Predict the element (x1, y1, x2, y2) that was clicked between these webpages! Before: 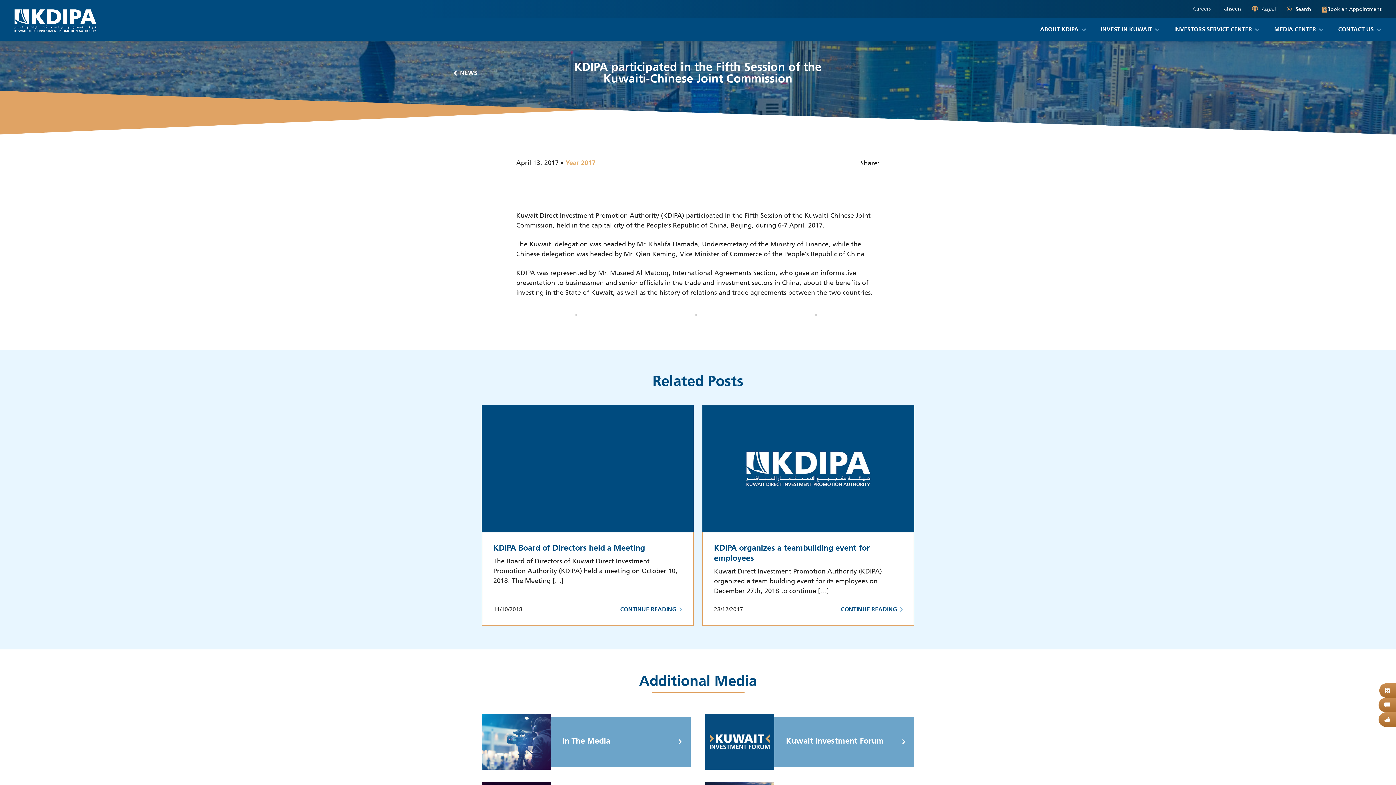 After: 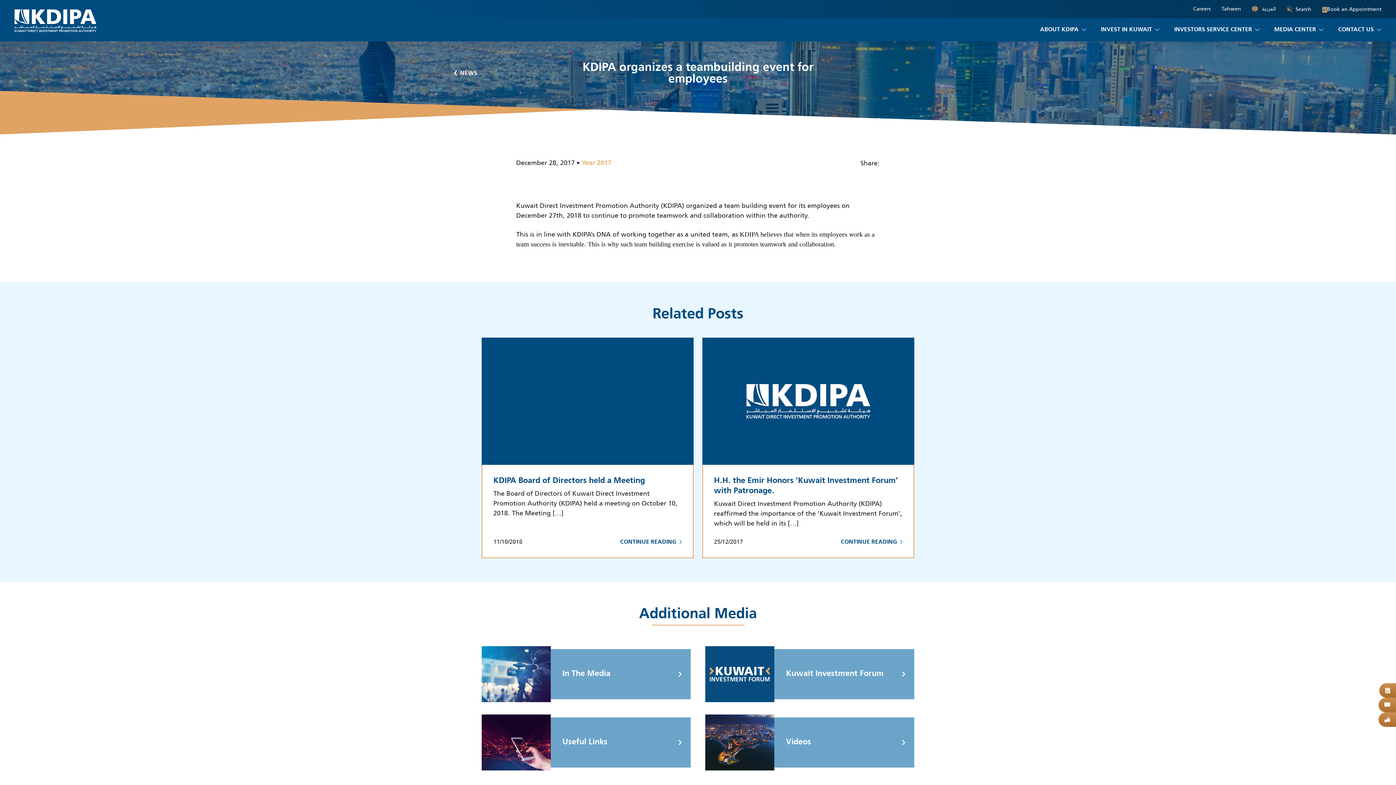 Action: bbox: (841, 607, 902, 613) label: CONTINUE READING